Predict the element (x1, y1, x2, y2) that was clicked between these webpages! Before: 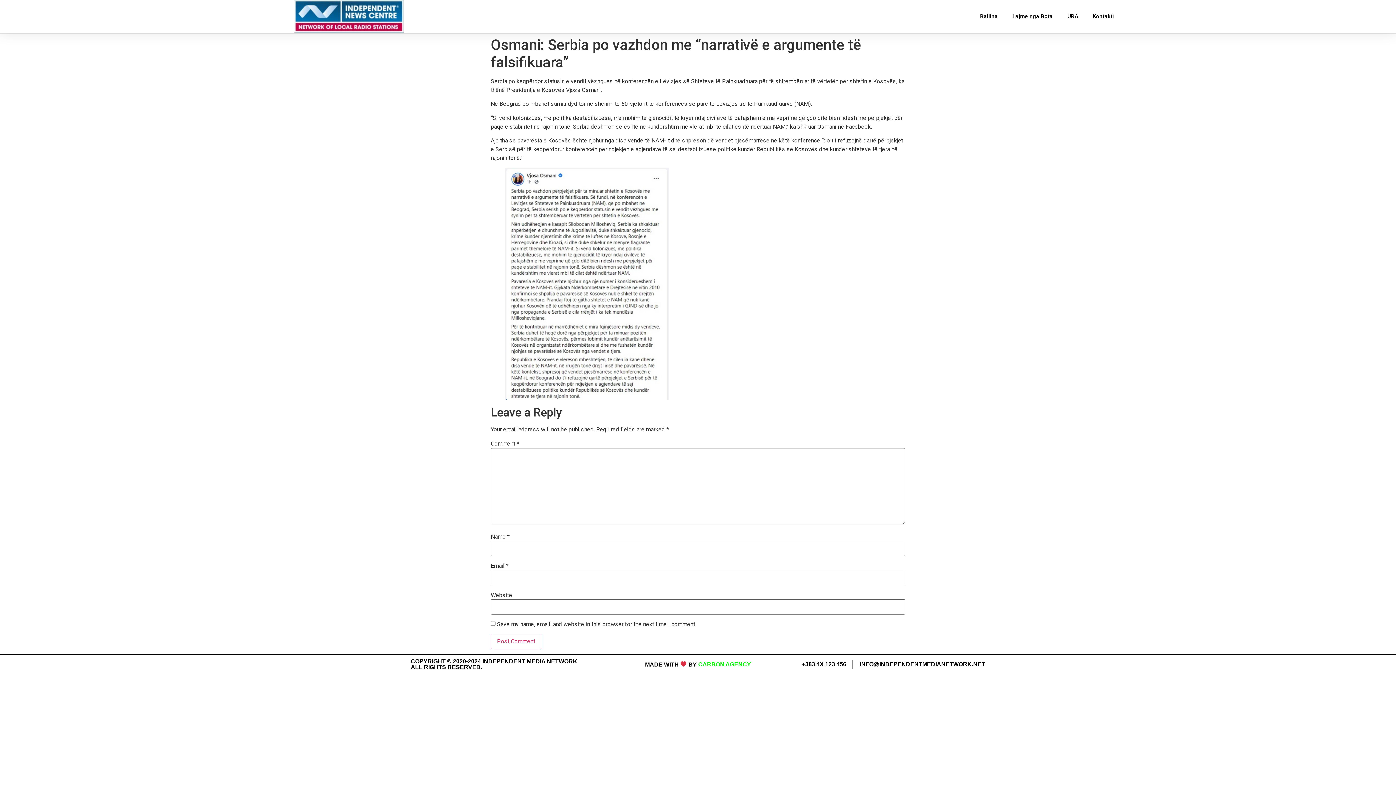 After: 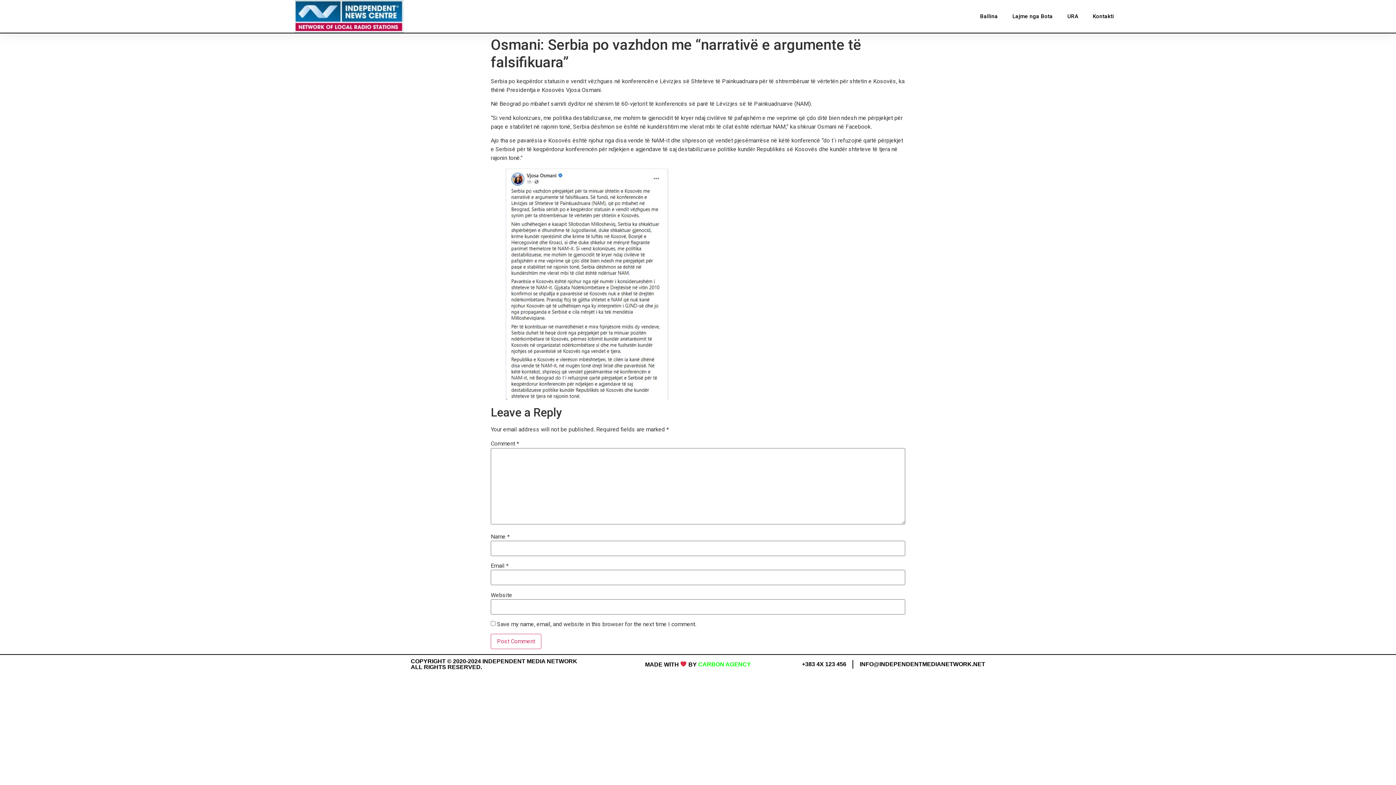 Action: bbox: (505, 392, 669, 398)